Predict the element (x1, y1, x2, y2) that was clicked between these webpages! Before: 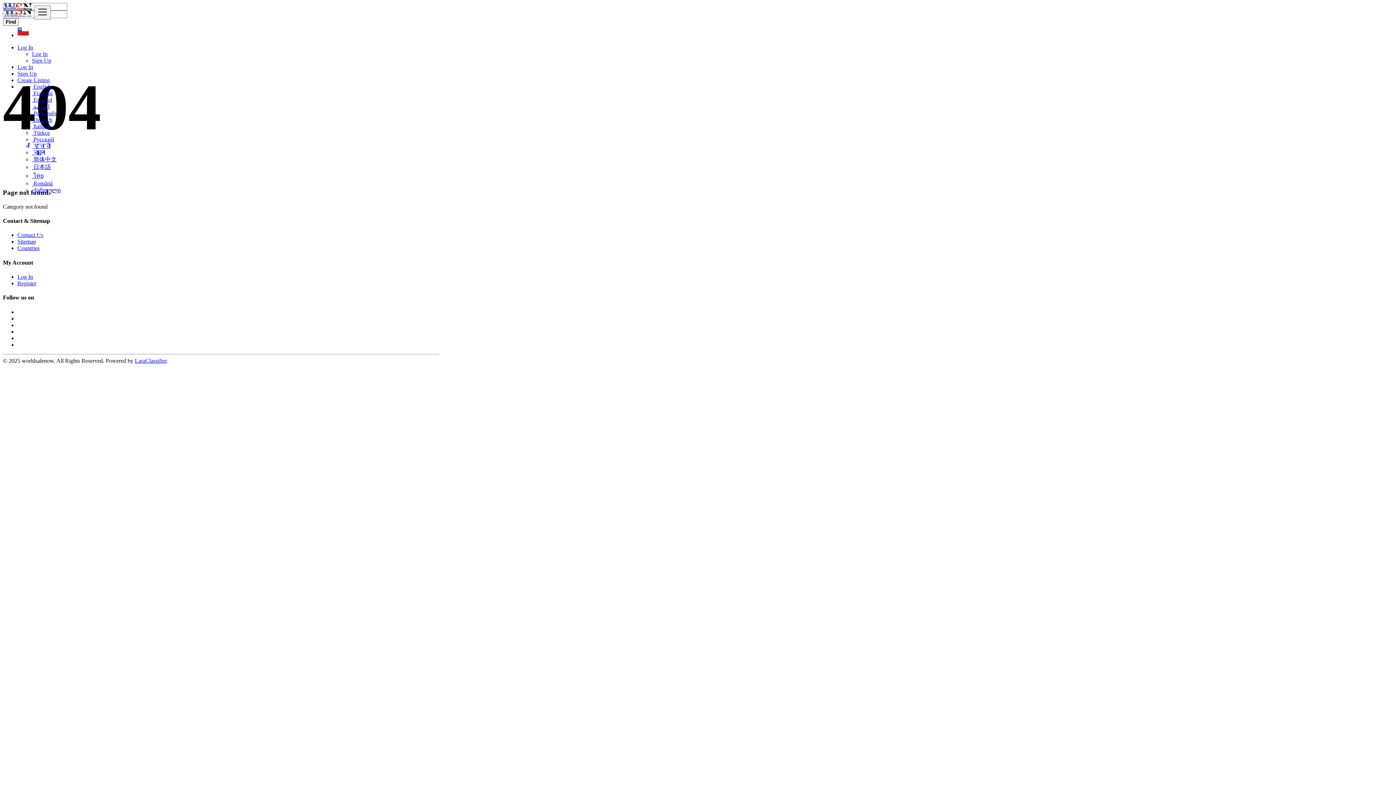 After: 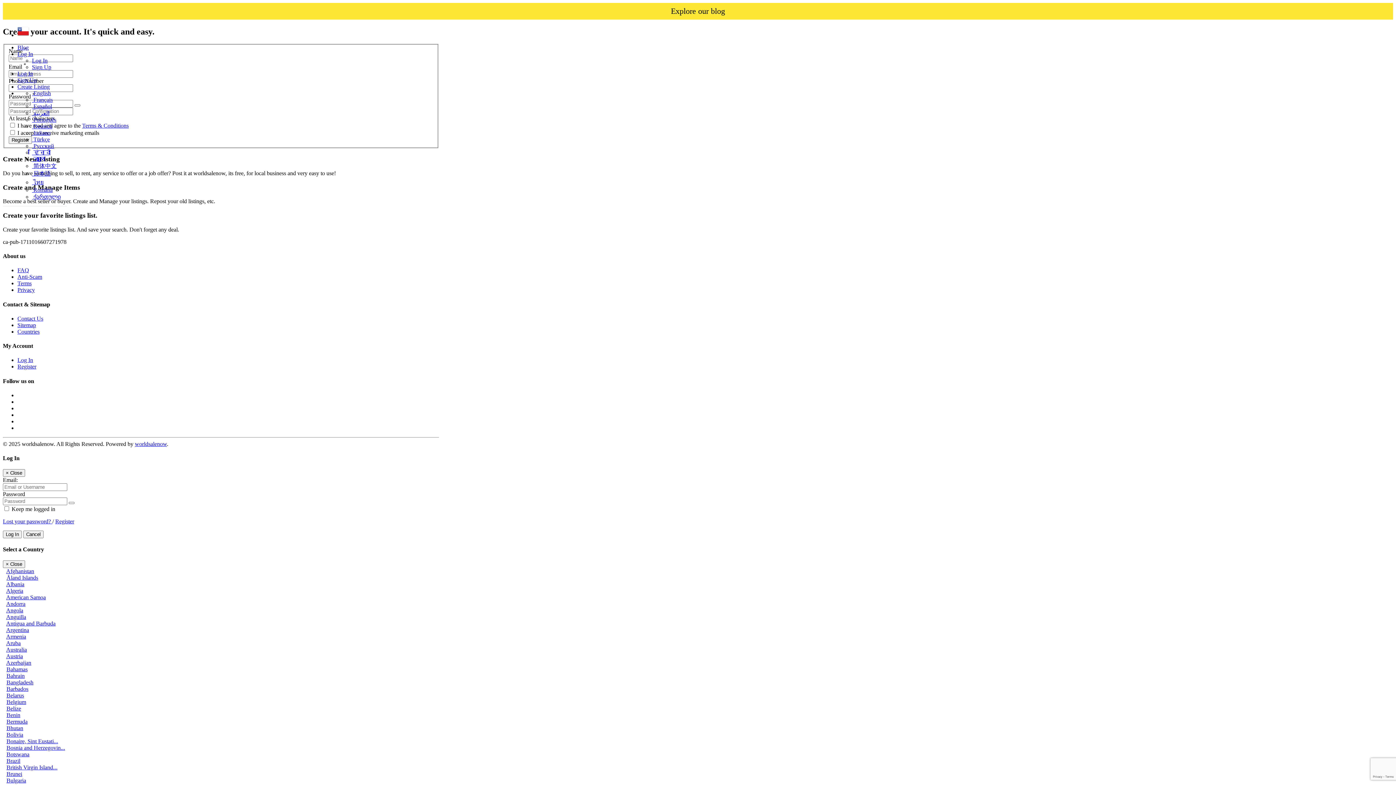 Action: label: Sign Up bbox: (17, 70, 36, 76)